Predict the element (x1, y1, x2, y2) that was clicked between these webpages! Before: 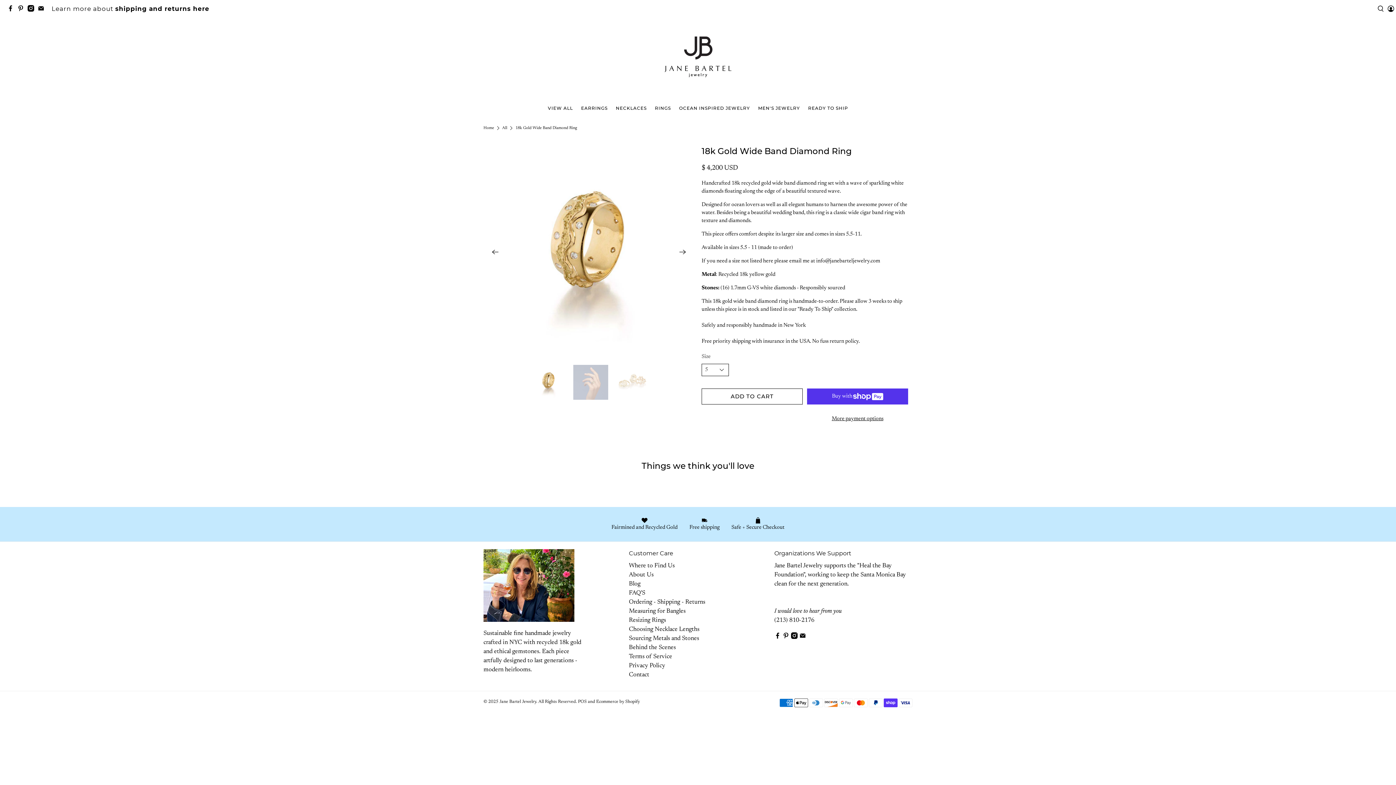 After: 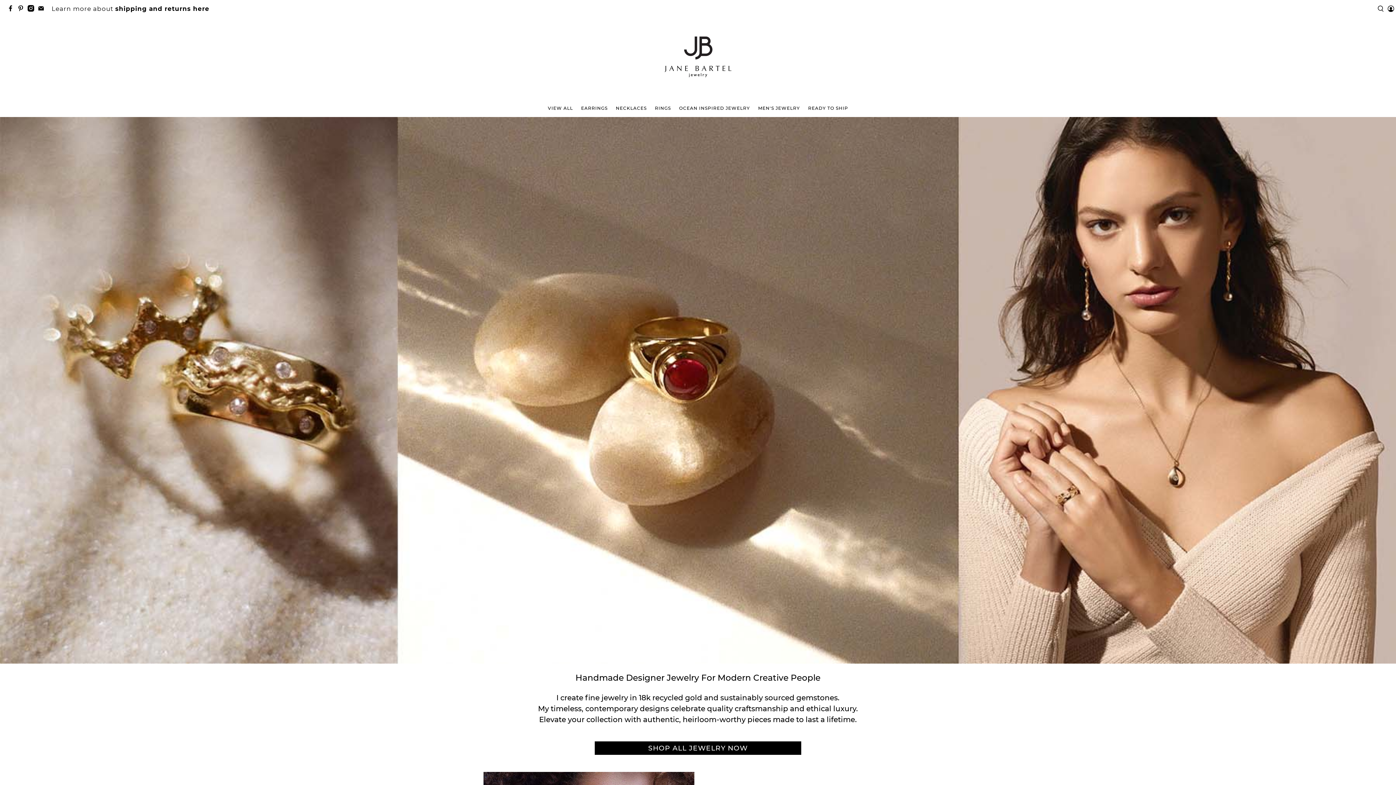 Action: bbox: (499, 700, 536, 704) label: Jane Bartel Jewelry